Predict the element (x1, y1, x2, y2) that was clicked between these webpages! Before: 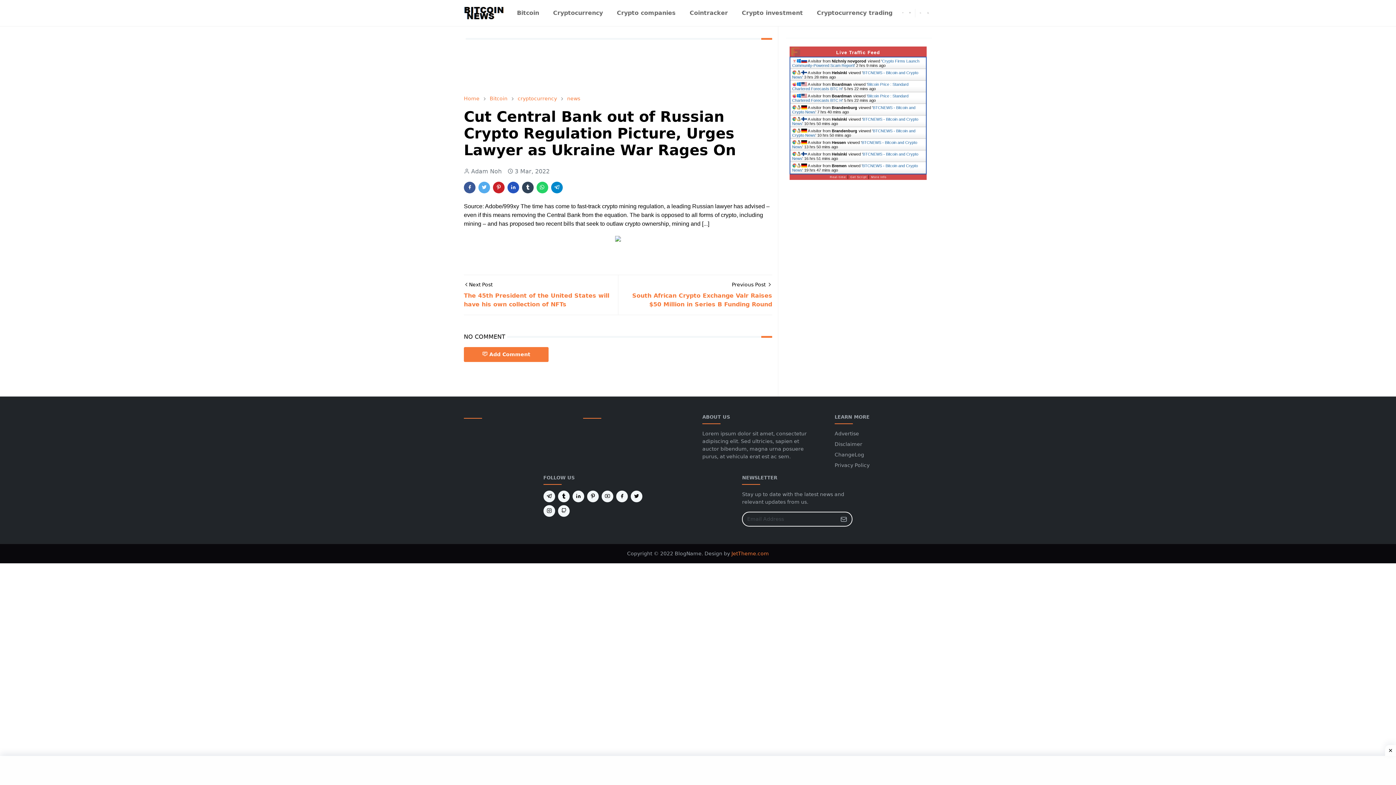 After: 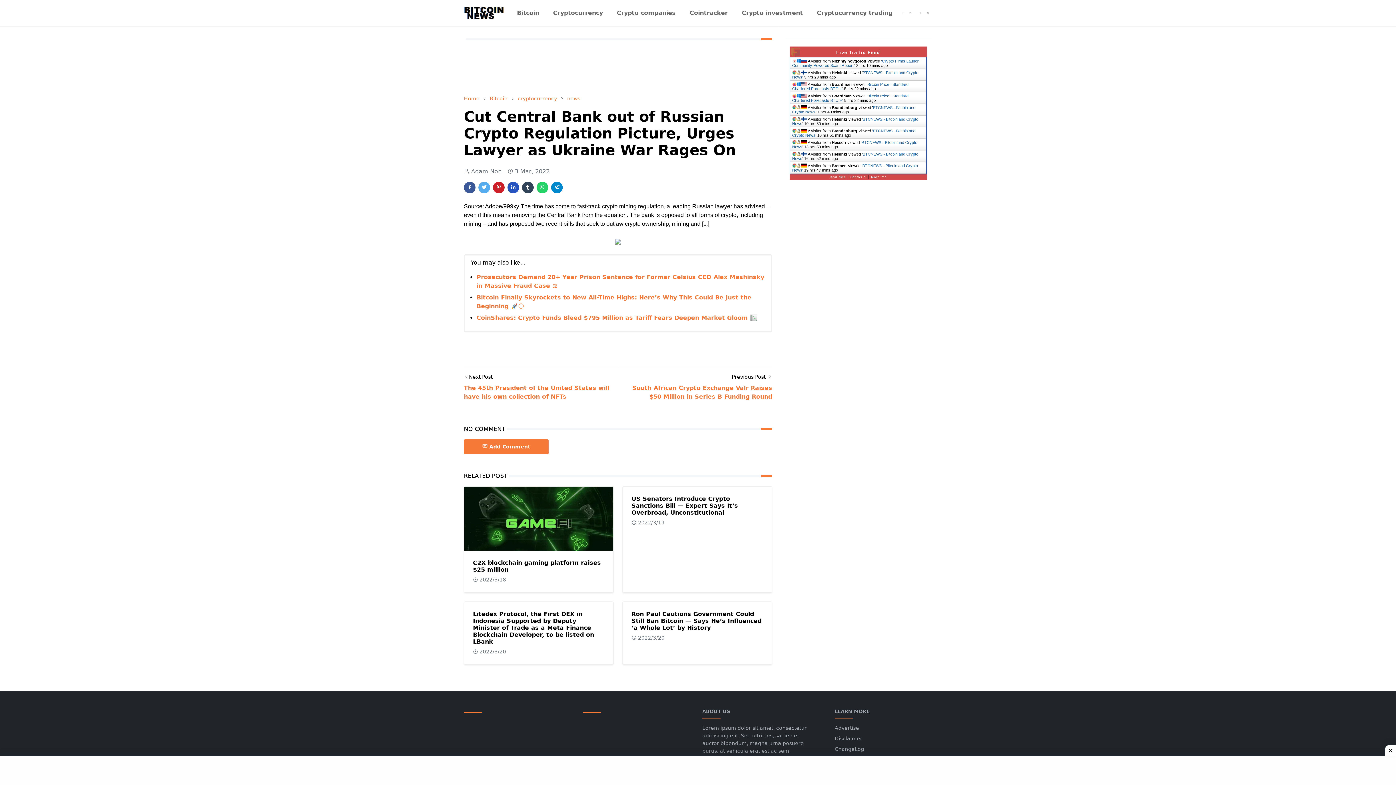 Action: bbox: (493, 181, 504, 193)